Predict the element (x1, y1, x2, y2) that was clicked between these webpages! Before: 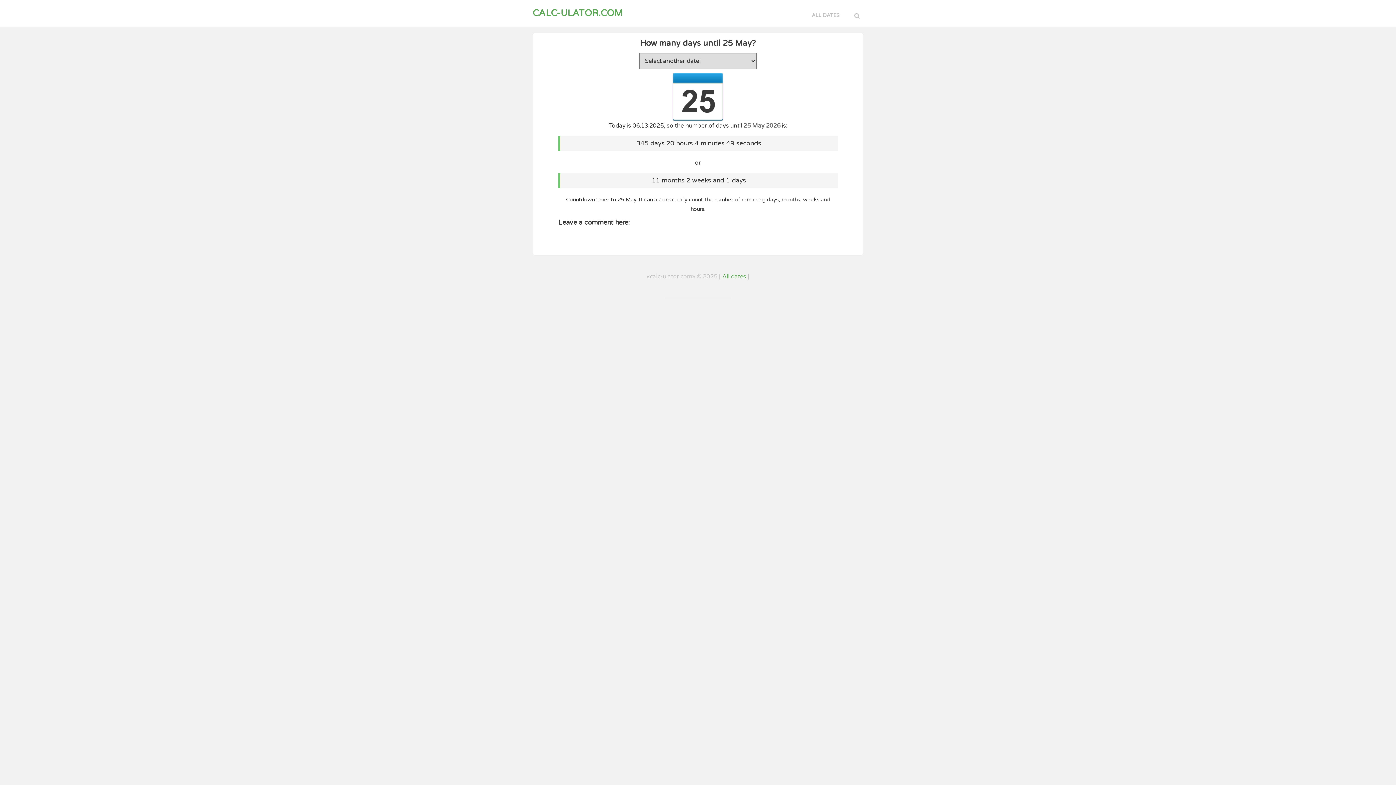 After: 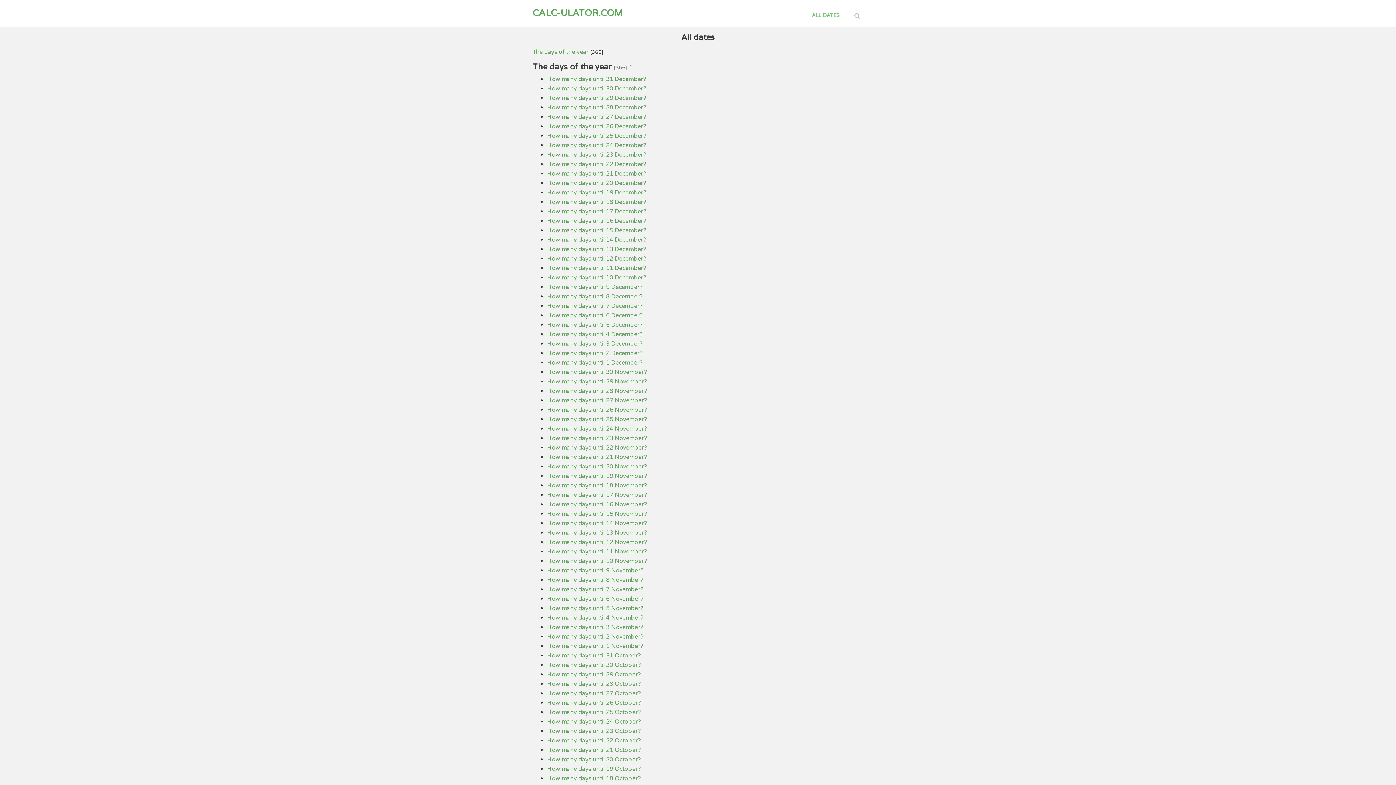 Action: label: All dates bbox: (722, 273, 746, 280)